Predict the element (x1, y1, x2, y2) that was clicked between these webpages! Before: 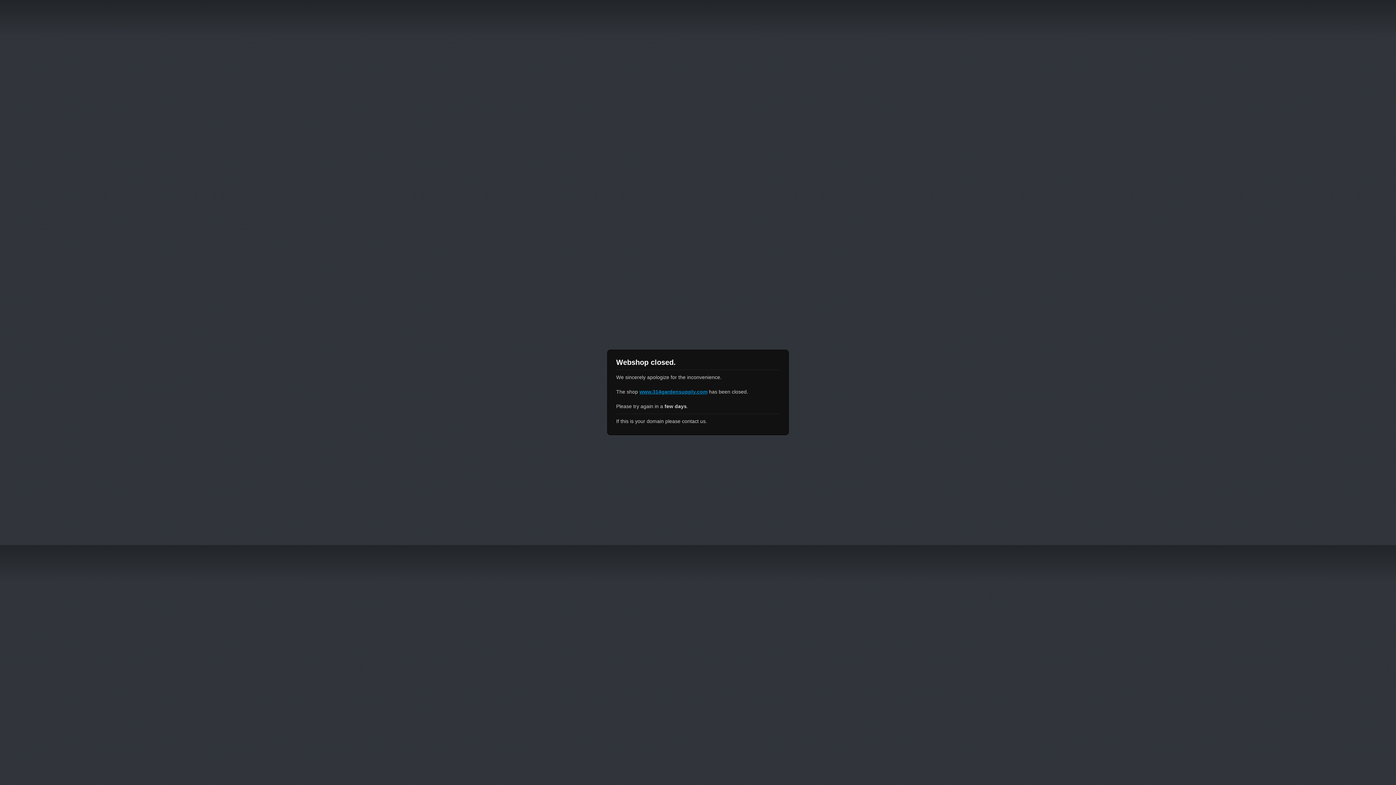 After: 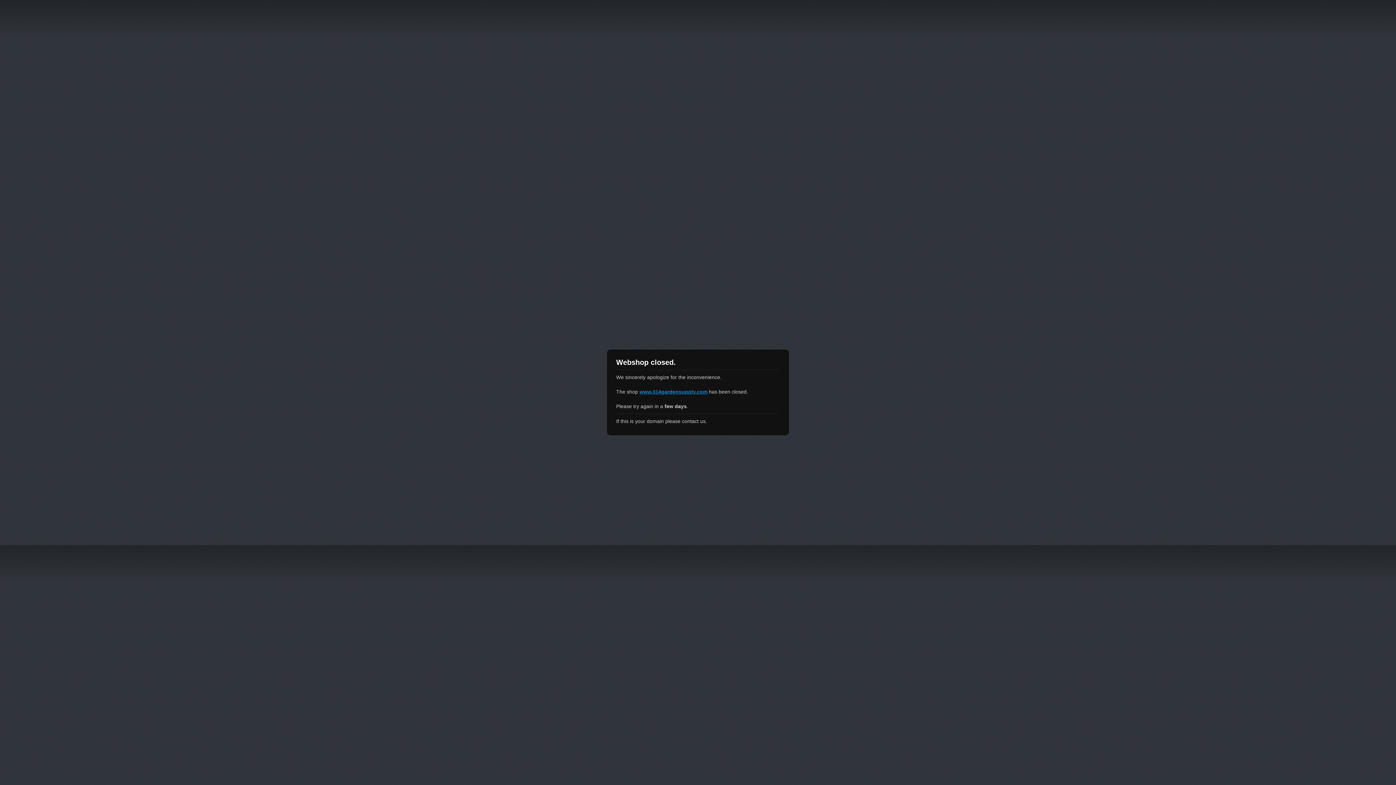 Action: bbox: (639, 389, 707, 394) label: www.314gardensupply.com